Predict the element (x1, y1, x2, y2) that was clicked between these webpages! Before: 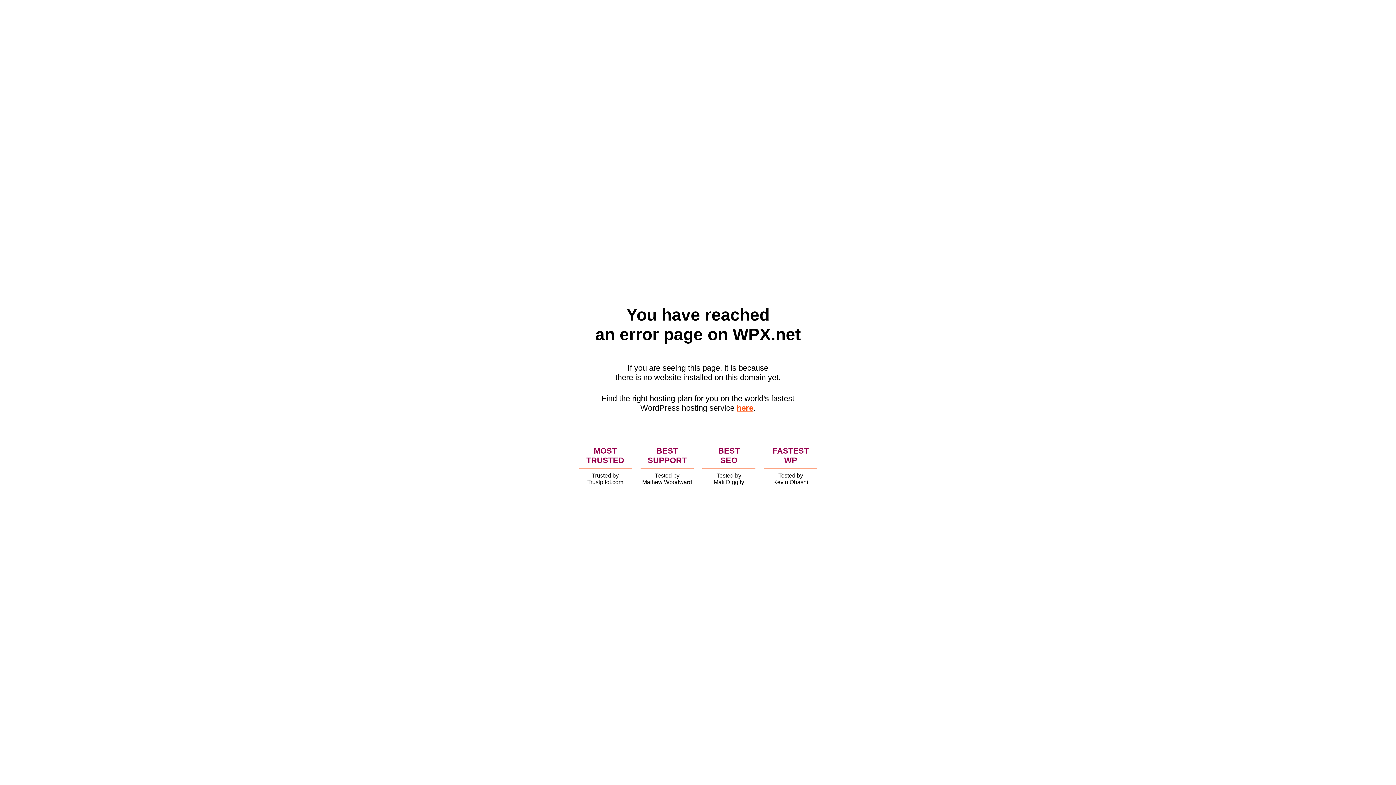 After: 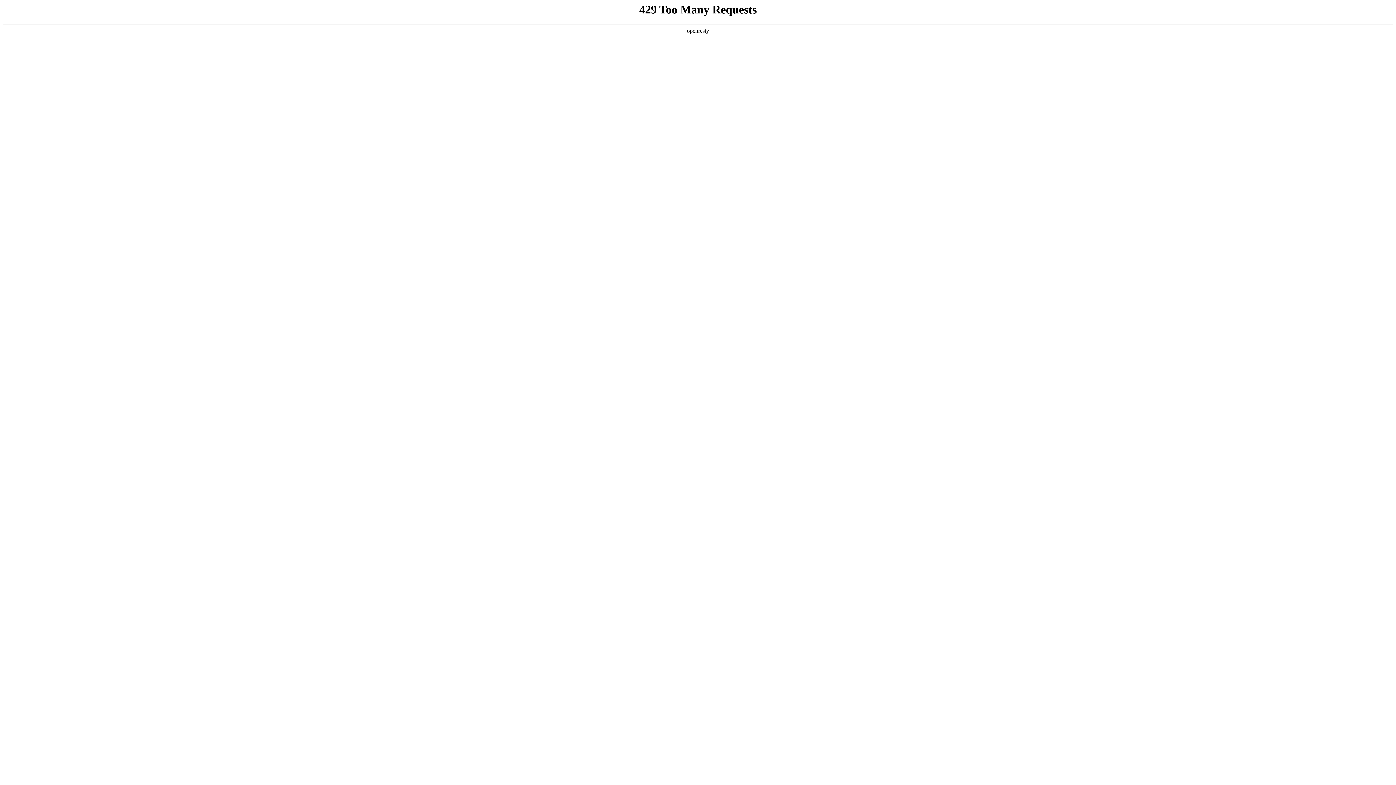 Action: bbox: (736, 403, 753, 412) label: here